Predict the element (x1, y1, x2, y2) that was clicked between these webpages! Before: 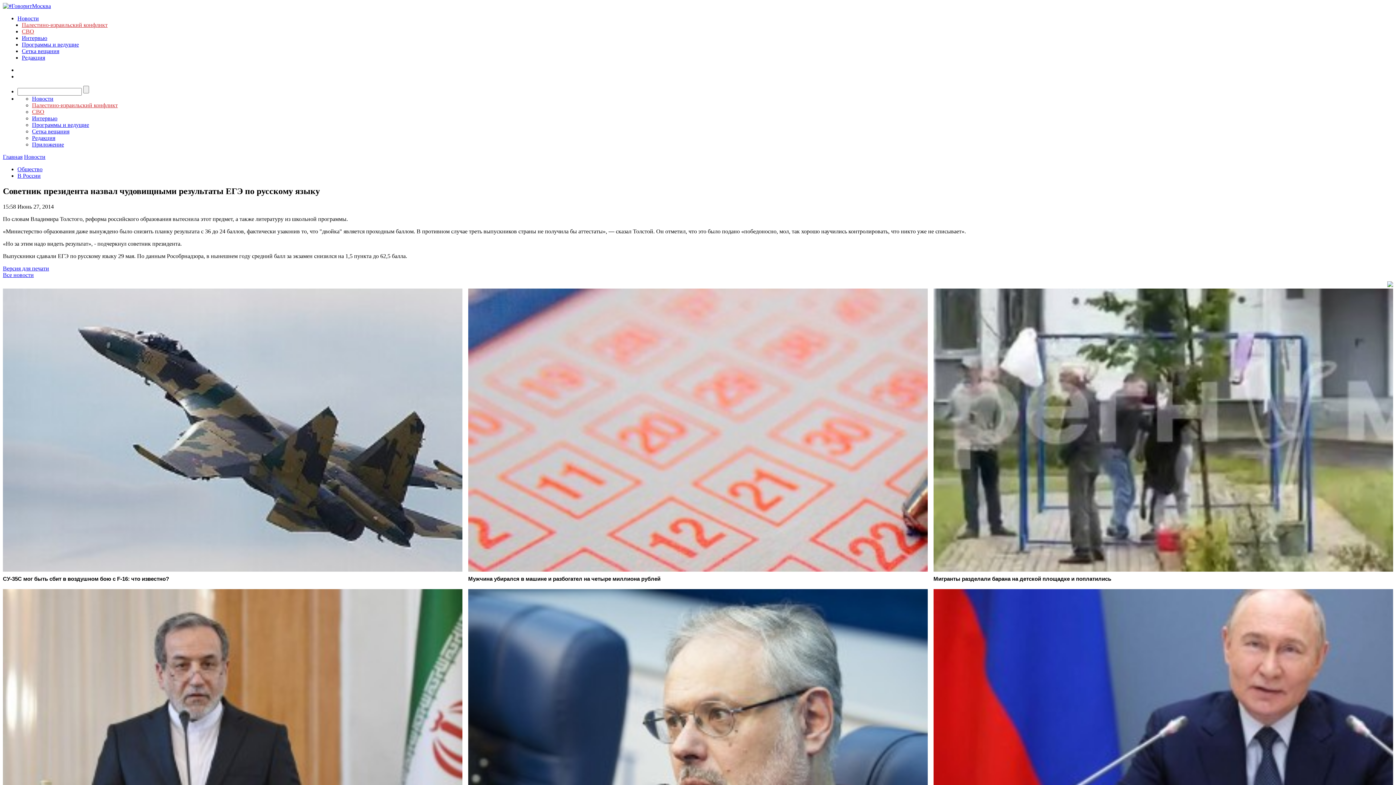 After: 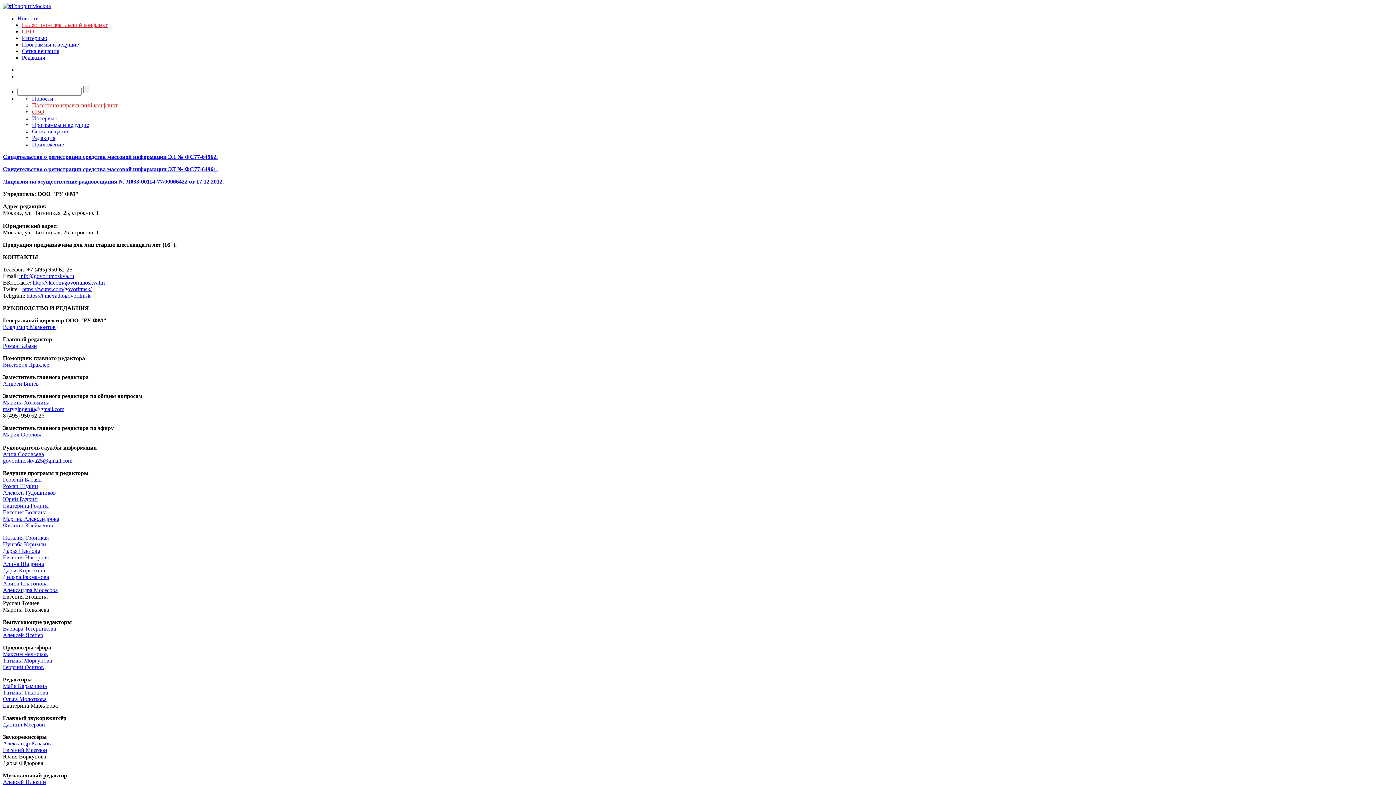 Action: label: Редакция bbox: (32, 134, 55, 141)